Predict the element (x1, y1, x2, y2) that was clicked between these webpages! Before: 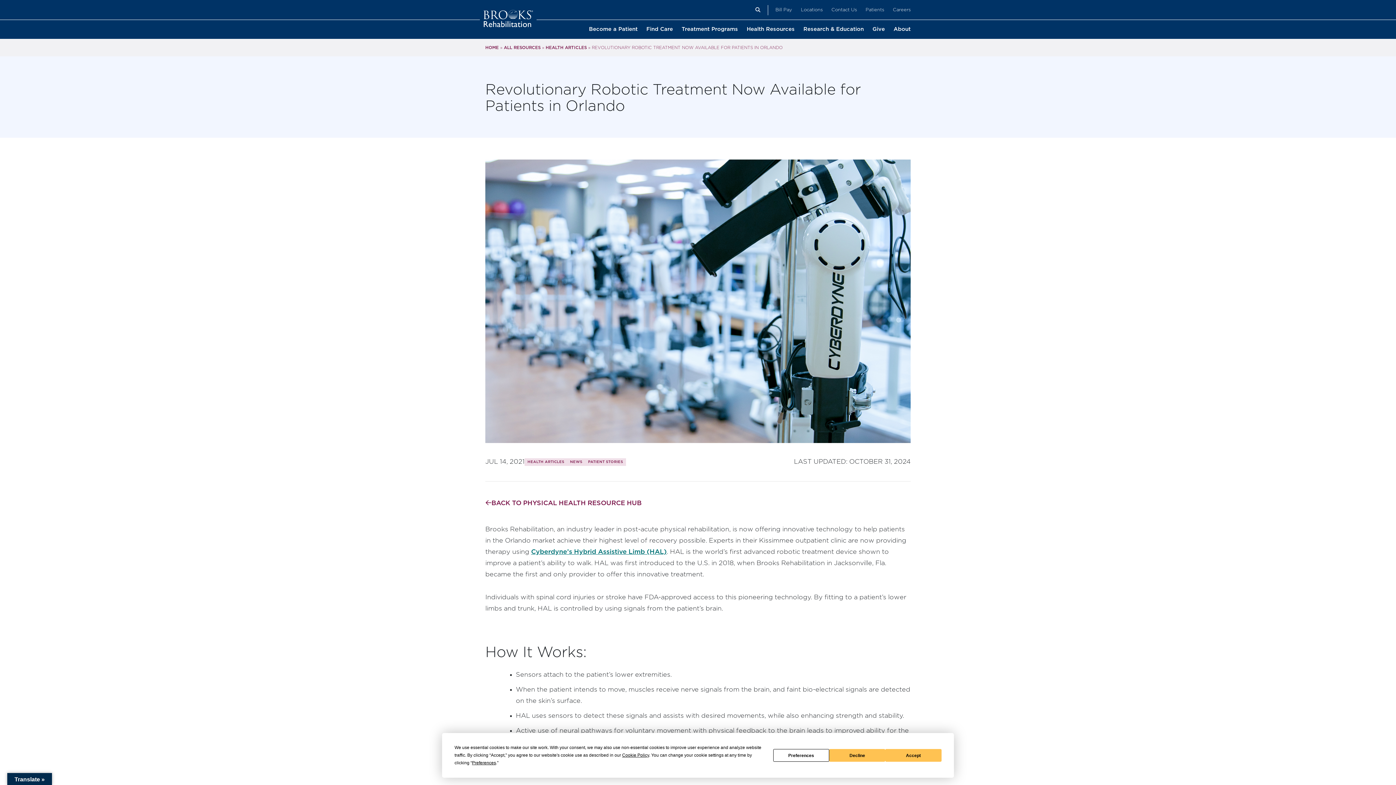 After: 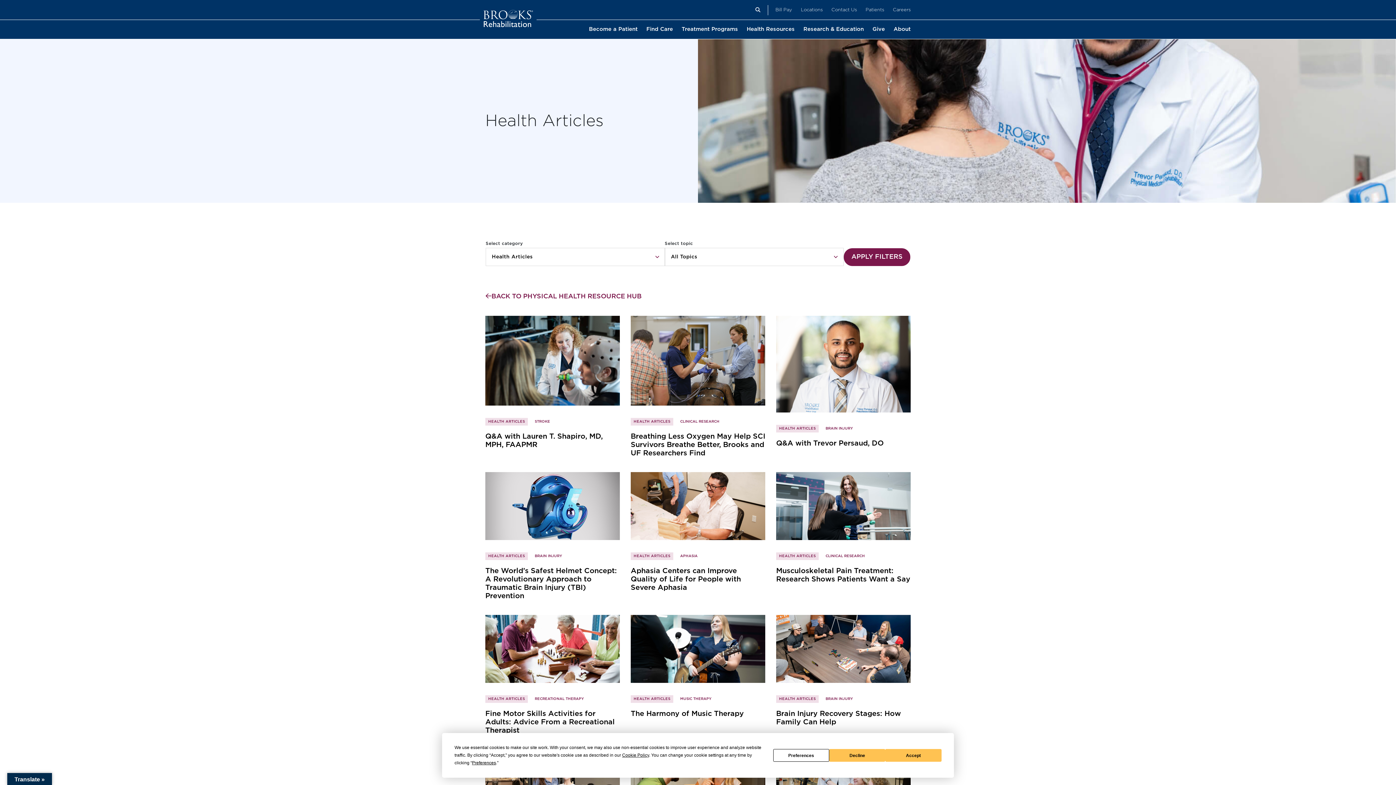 Action: label: HEALTH ARTICLES bbox: (545, 45, 586, 49)